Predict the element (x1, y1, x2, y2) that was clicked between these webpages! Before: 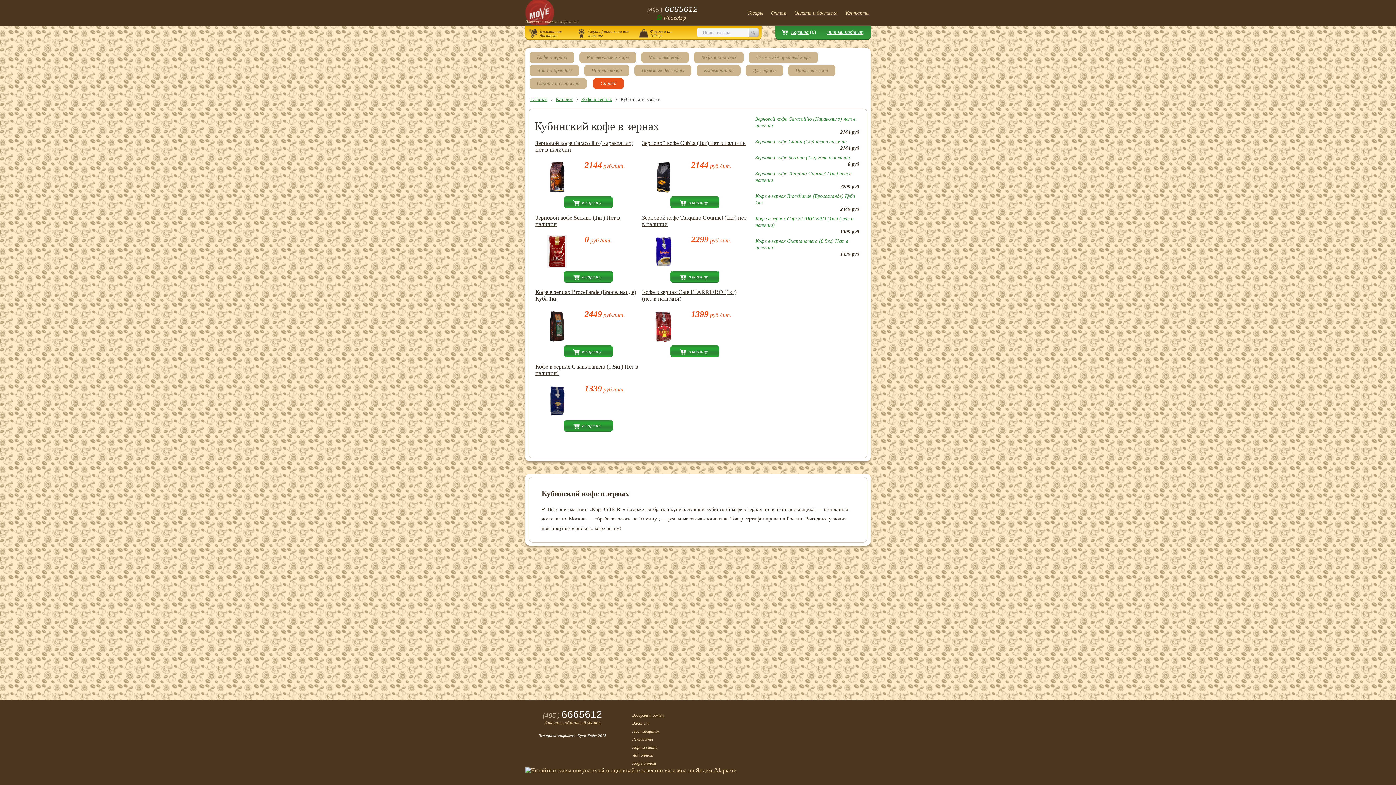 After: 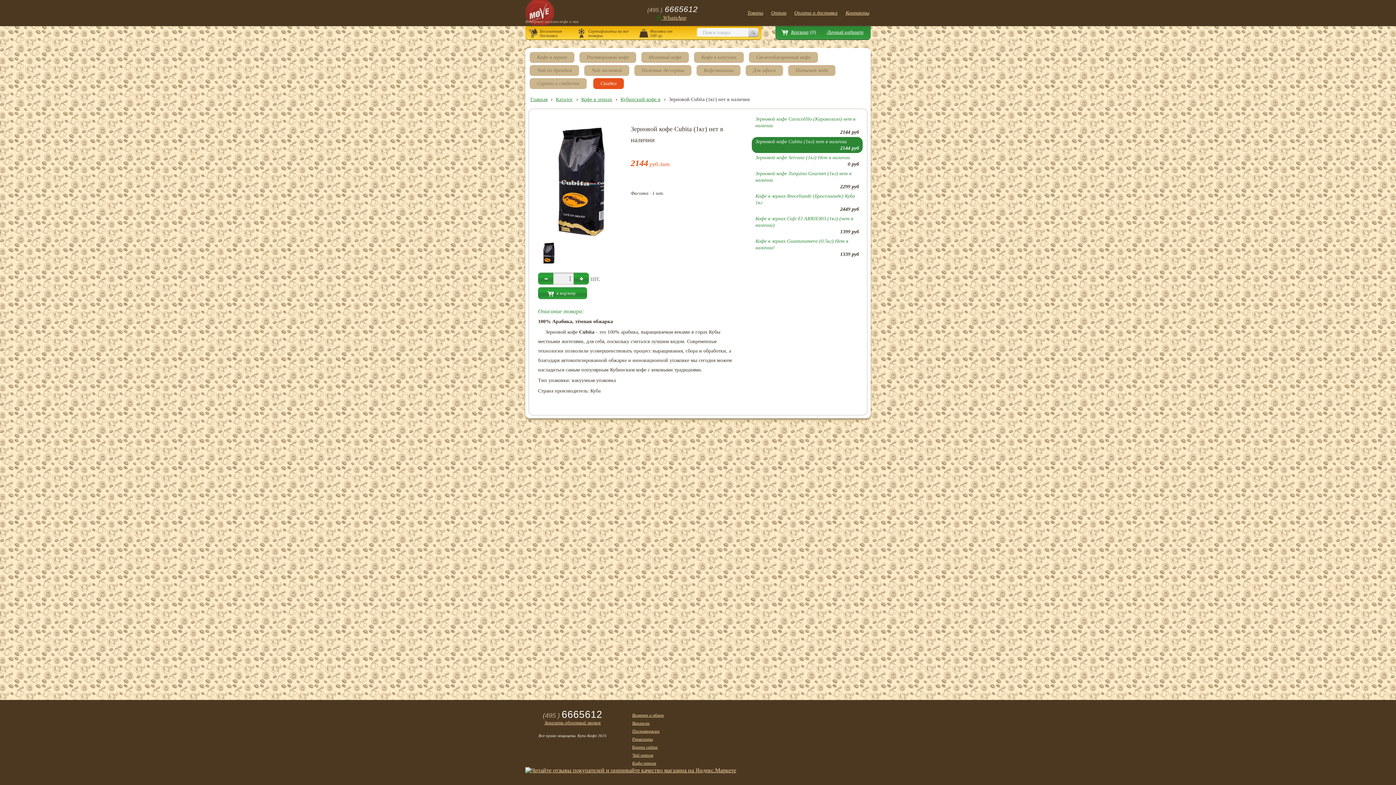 Action: bbox: (651, 188, 676, 194)